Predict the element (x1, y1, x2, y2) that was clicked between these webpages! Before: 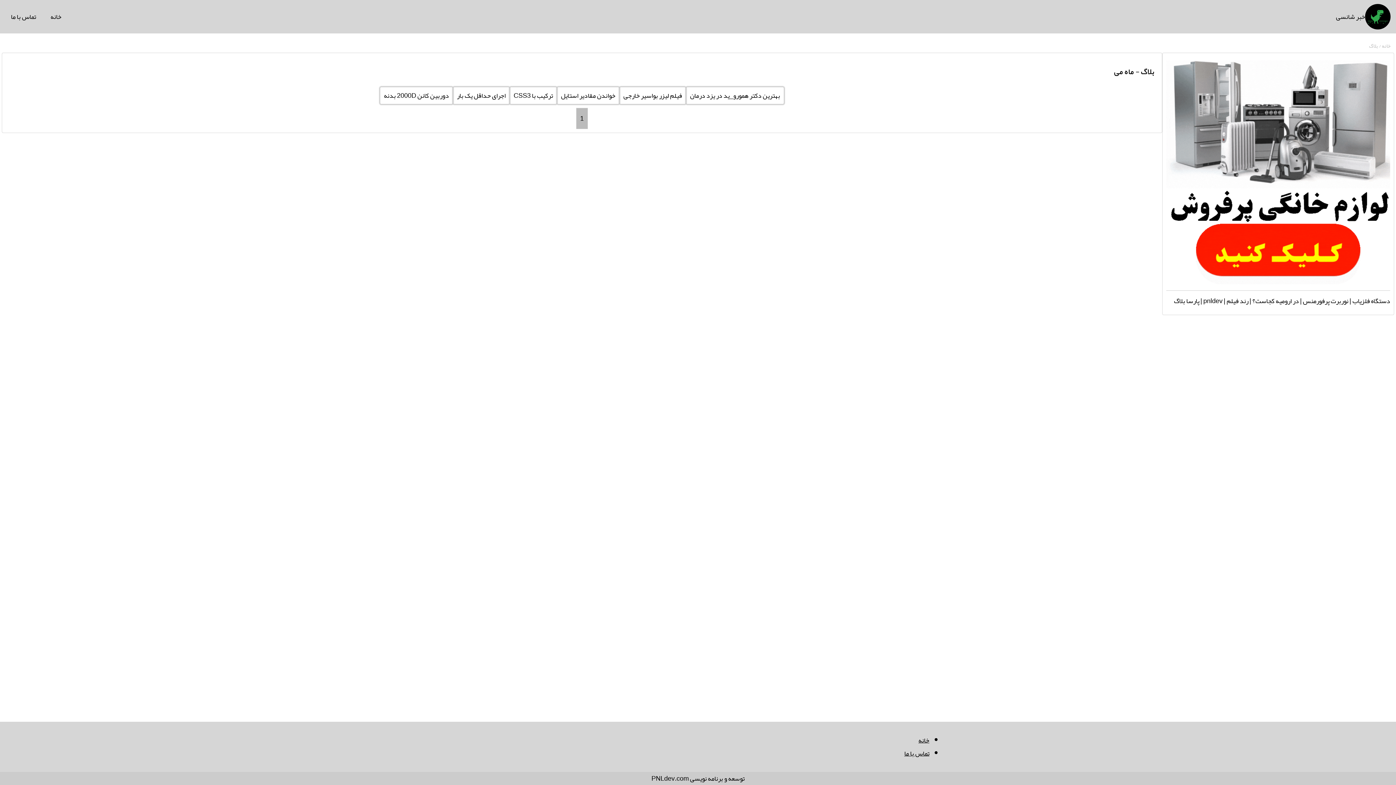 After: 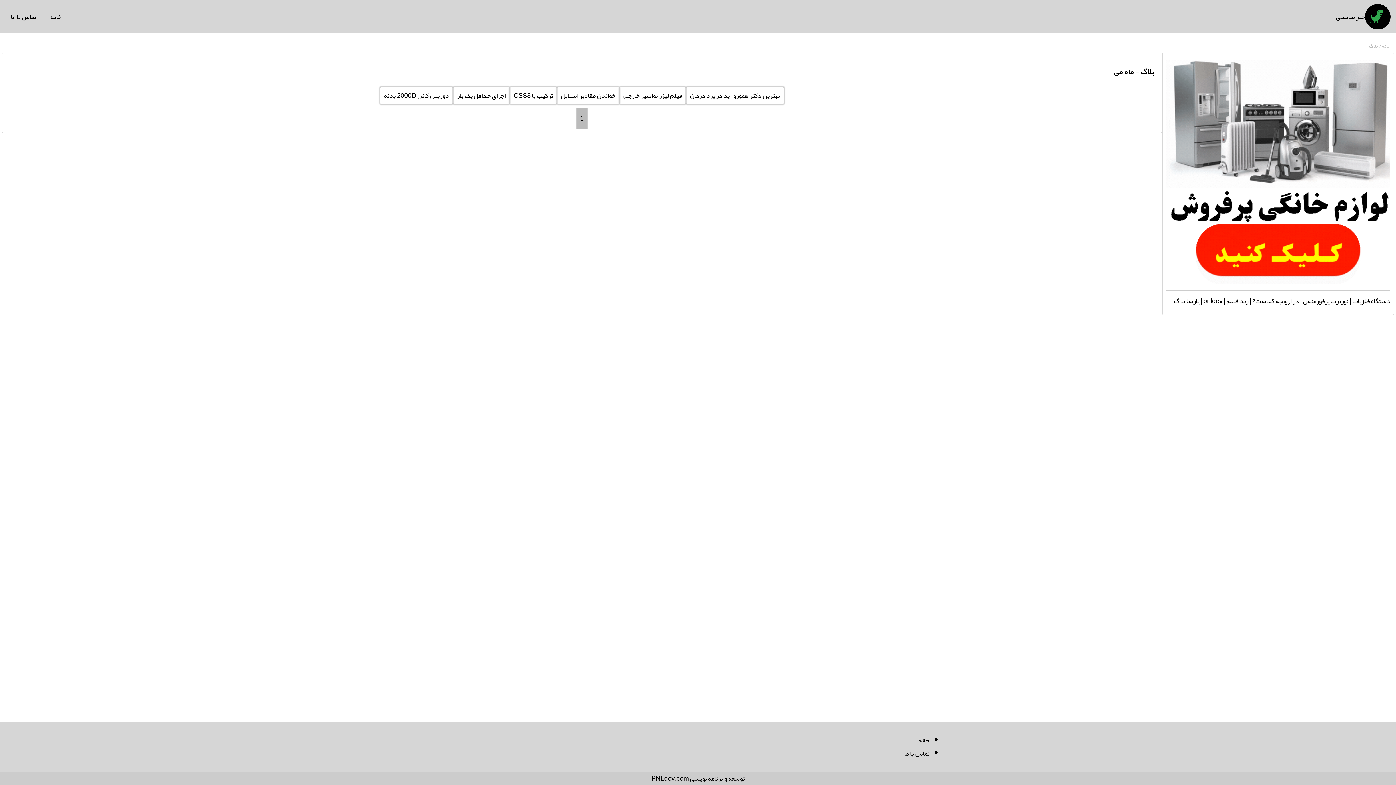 Action: bbox: (1166, 275, 1390, 288)